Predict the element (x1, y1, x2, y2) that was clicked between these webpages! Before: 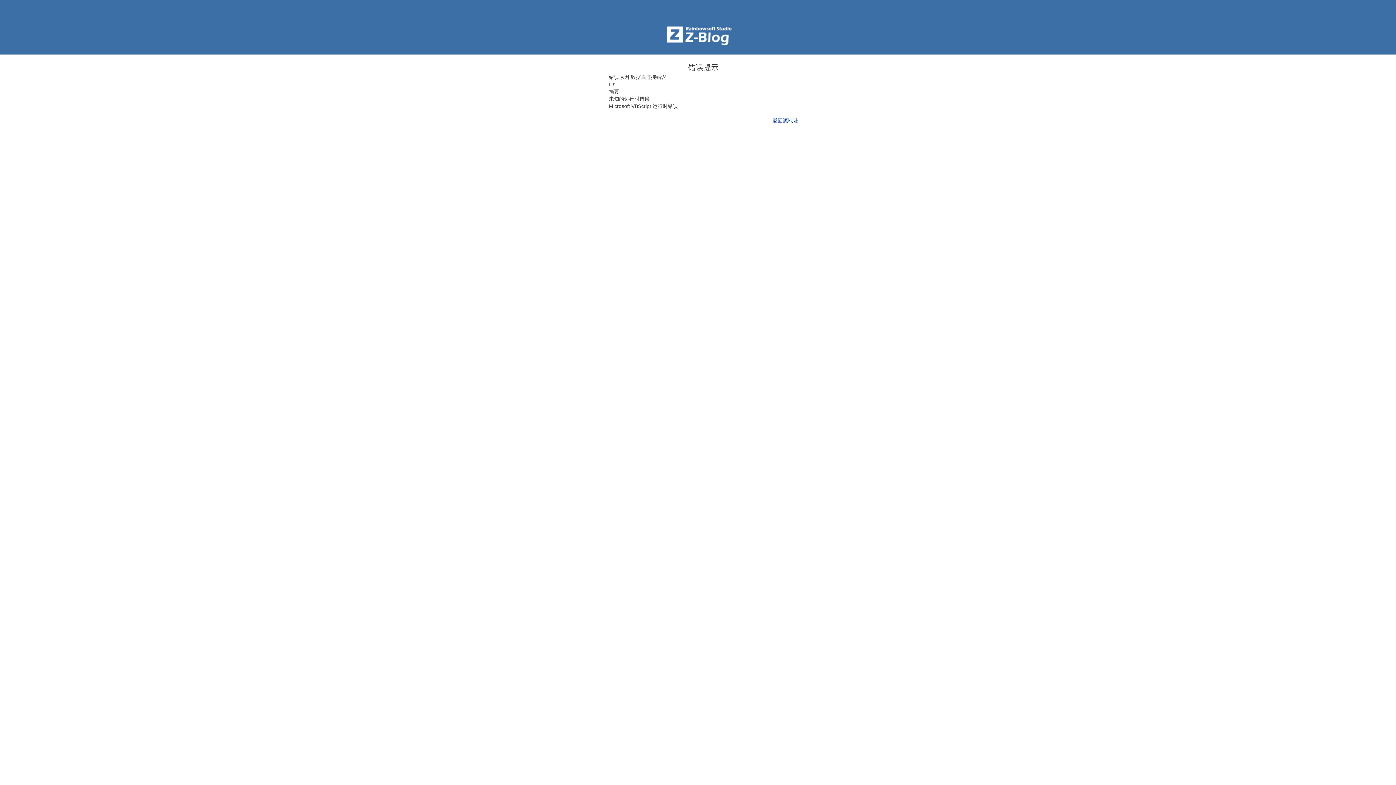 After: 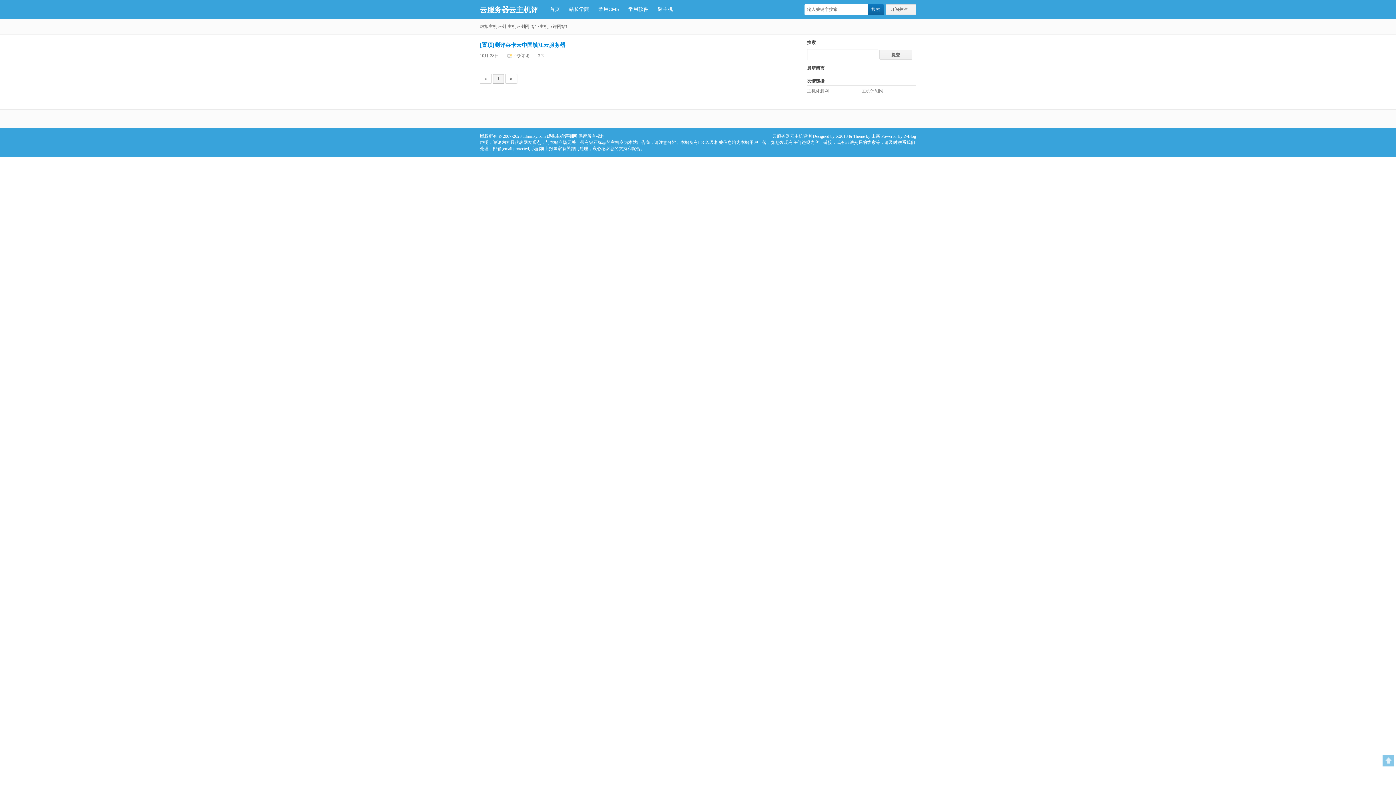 Action: label: 返回源地址 bbox: (772, 117, 798, 123)